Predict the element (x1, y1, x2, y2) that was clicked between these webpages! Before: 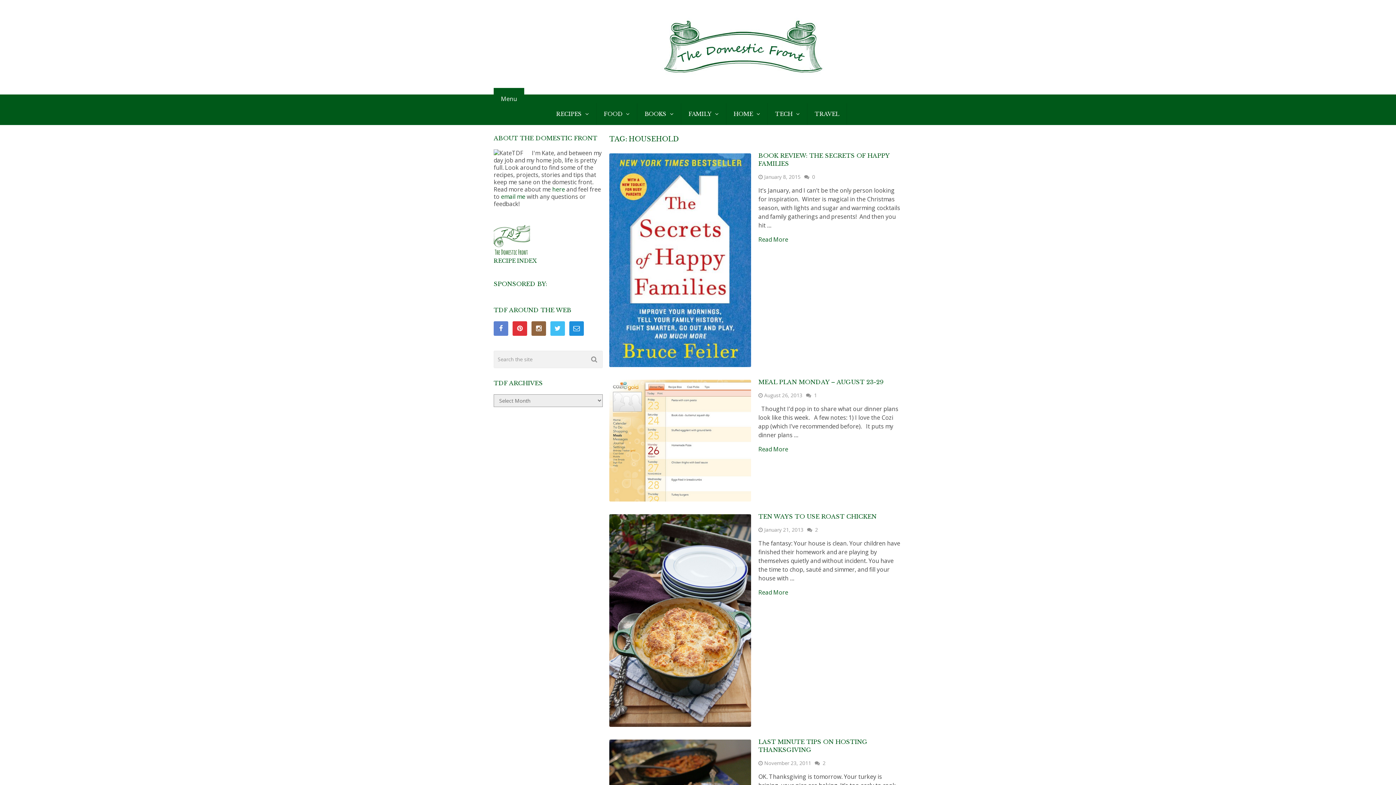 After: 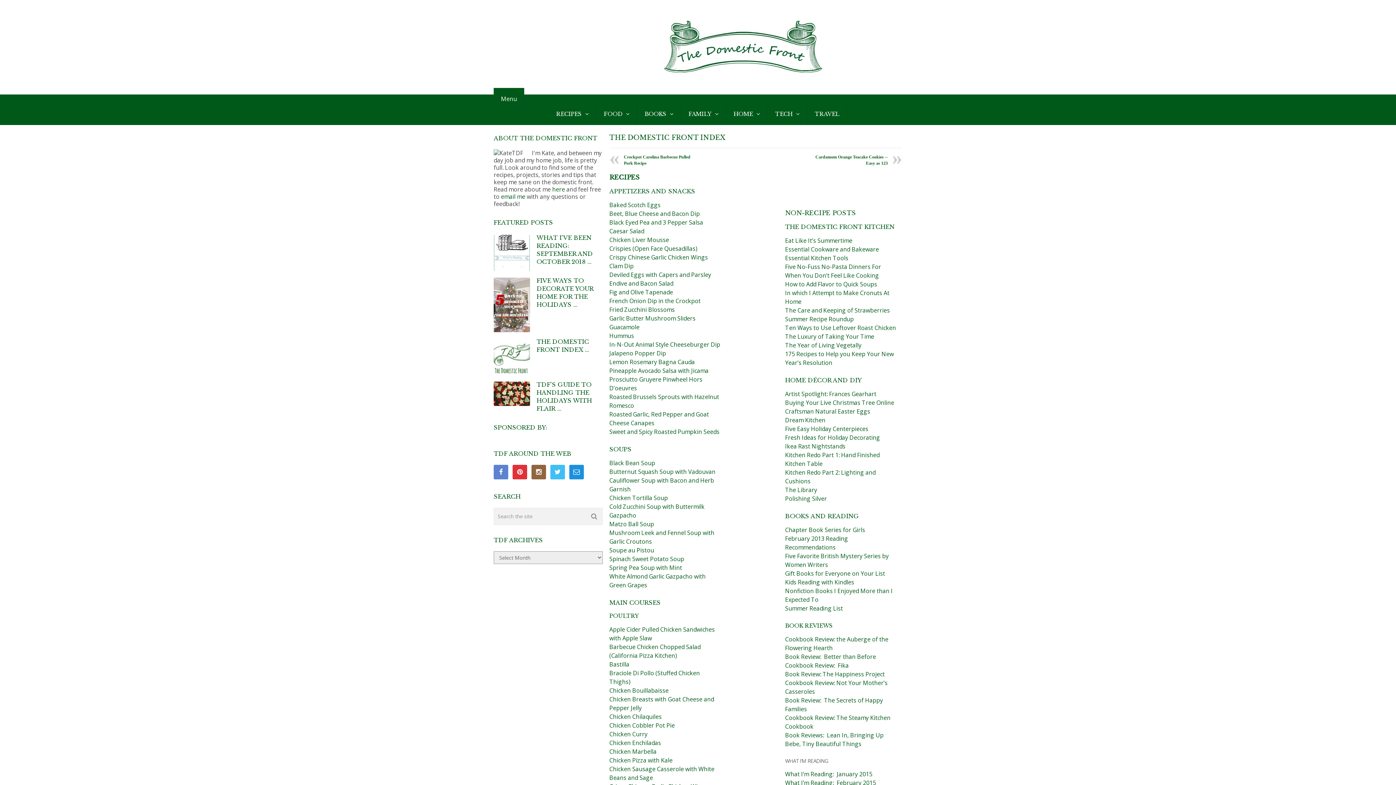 Action: bbox: (493, 250, 530, 258)